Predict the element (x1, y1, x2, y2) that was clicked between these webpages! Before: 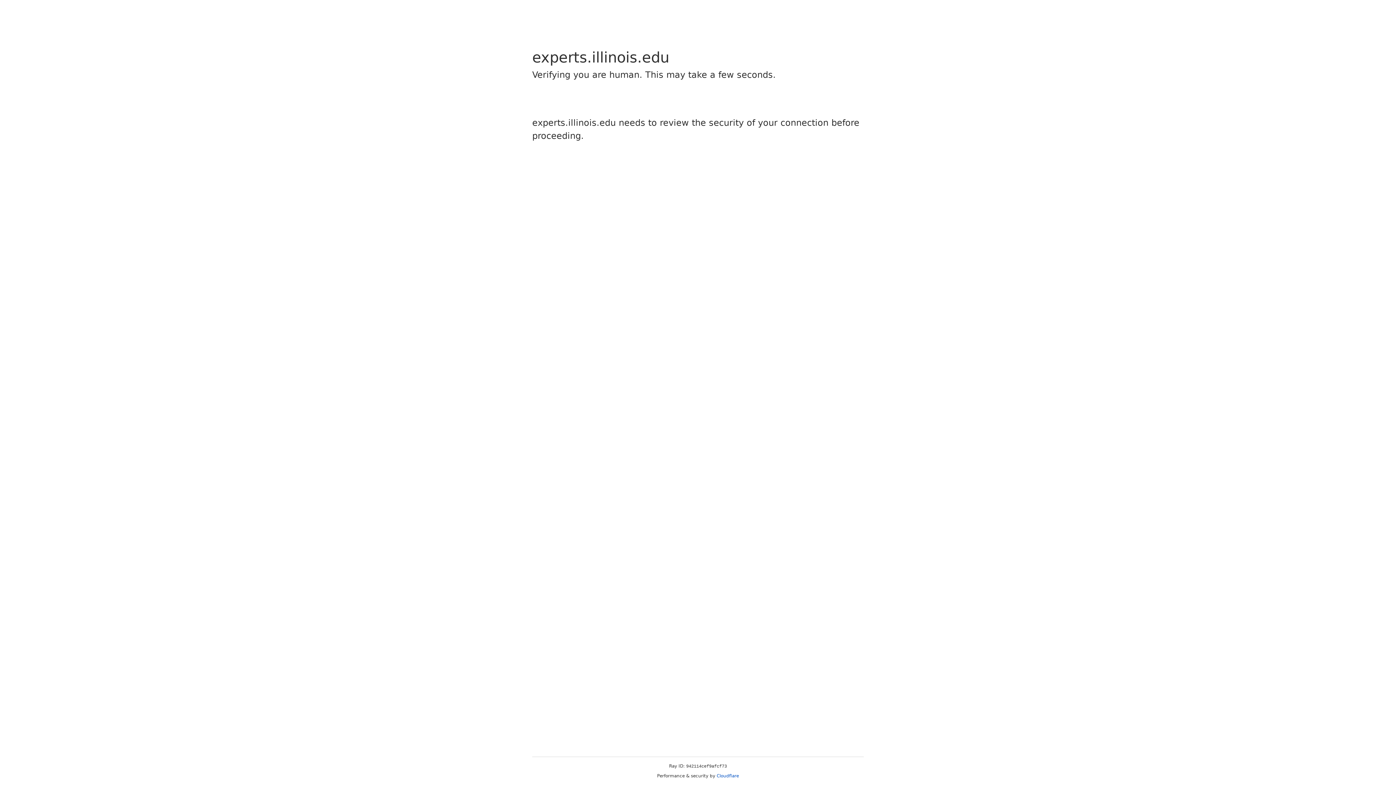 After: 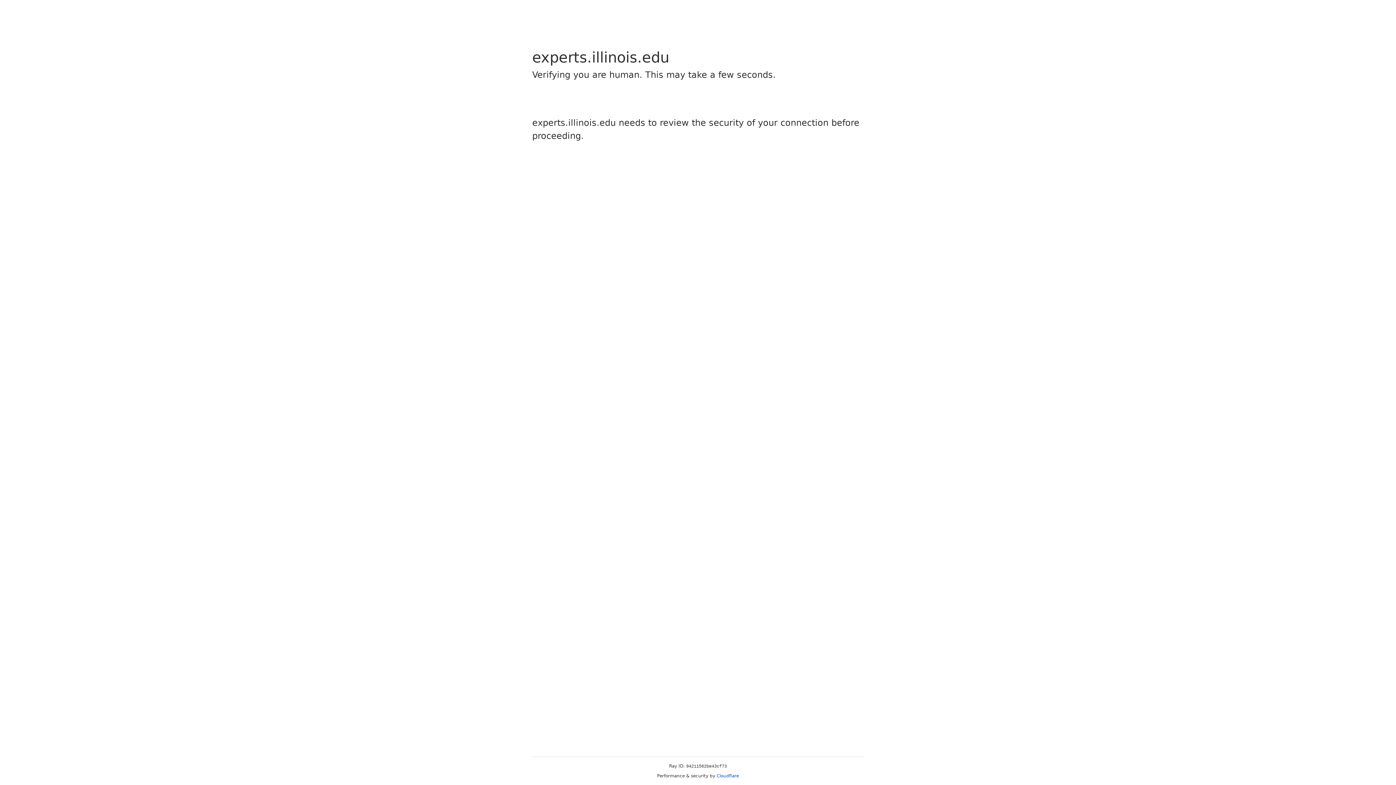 Action: label: Cloudflare bbox: (716, 773, 739, 778)